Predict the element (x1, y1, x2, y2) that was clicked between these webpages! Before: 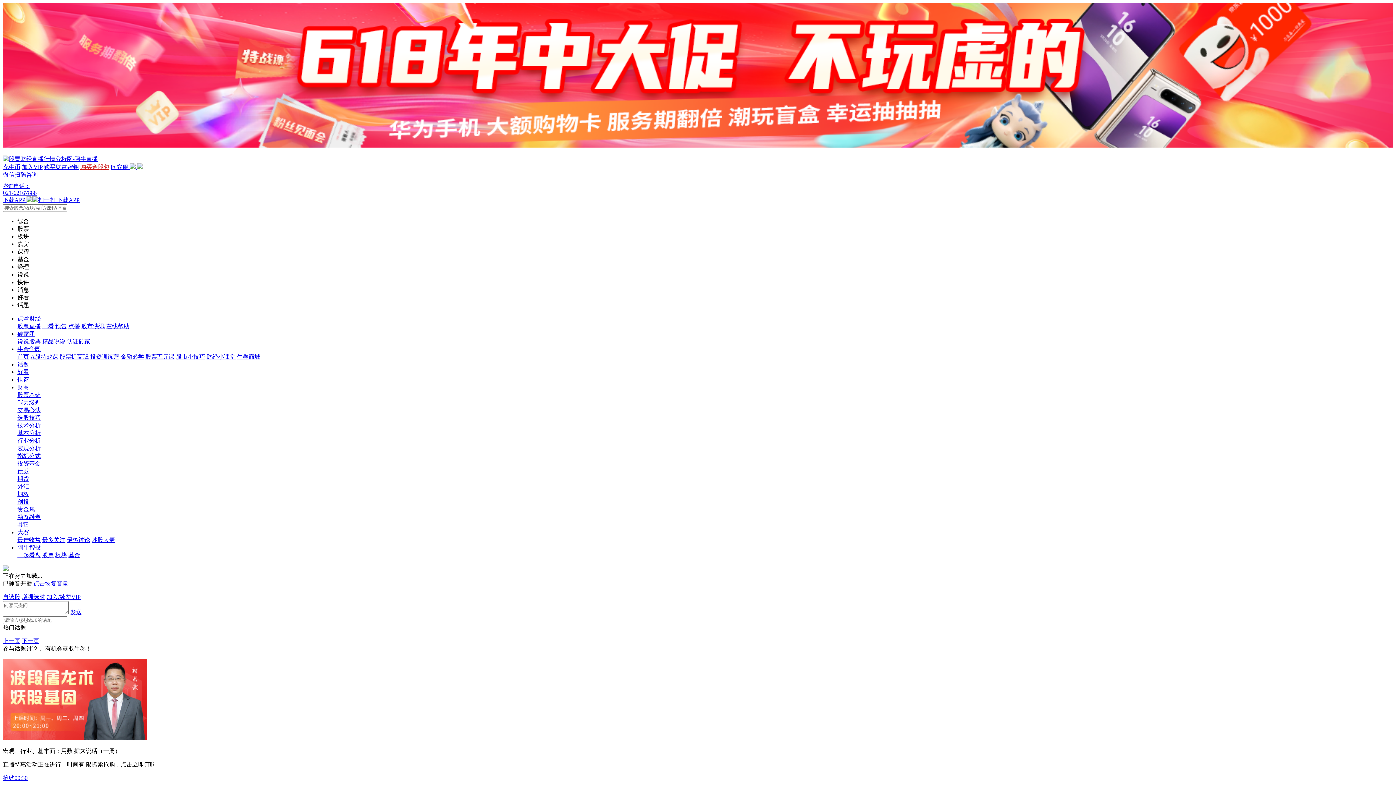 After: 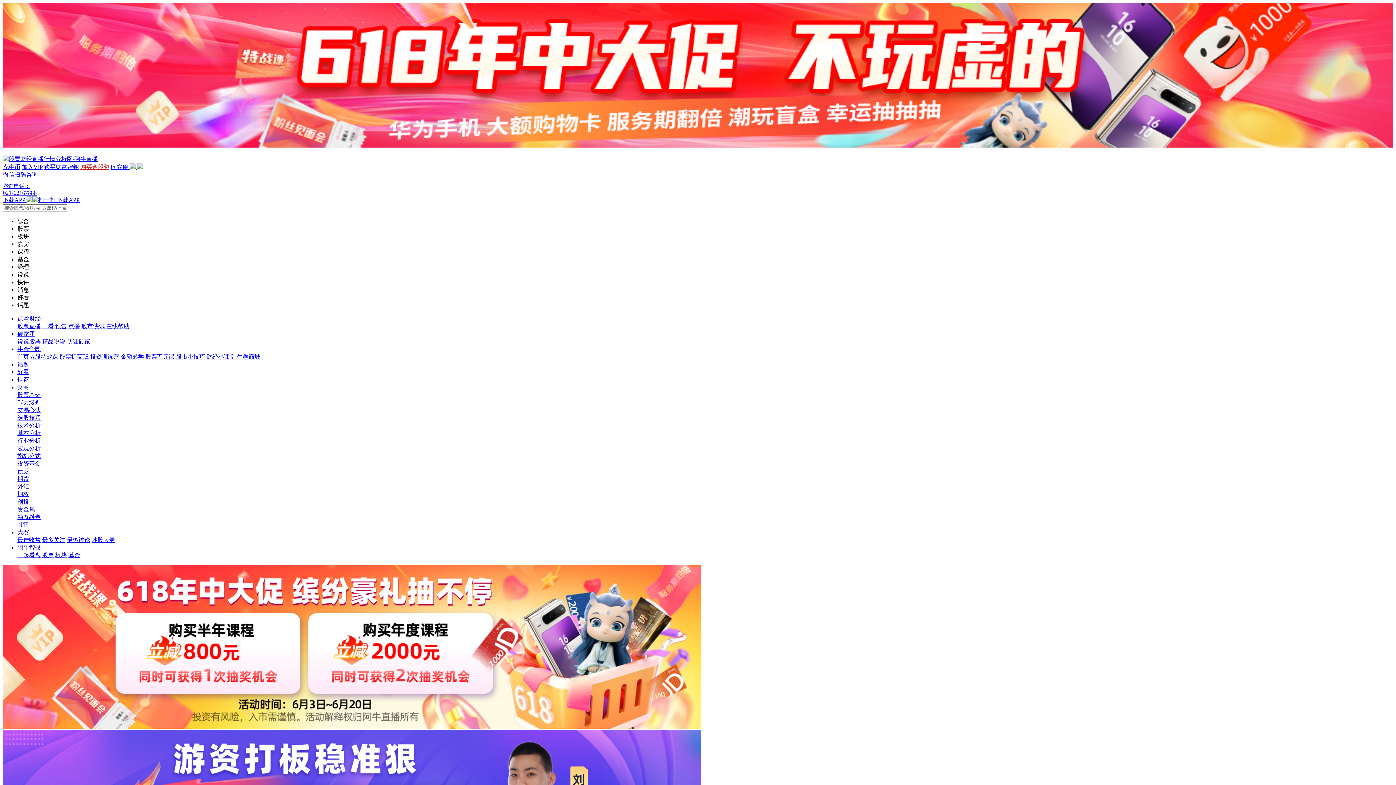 Action: bbox: (17, 346, 40, 352) label: 牛金学园